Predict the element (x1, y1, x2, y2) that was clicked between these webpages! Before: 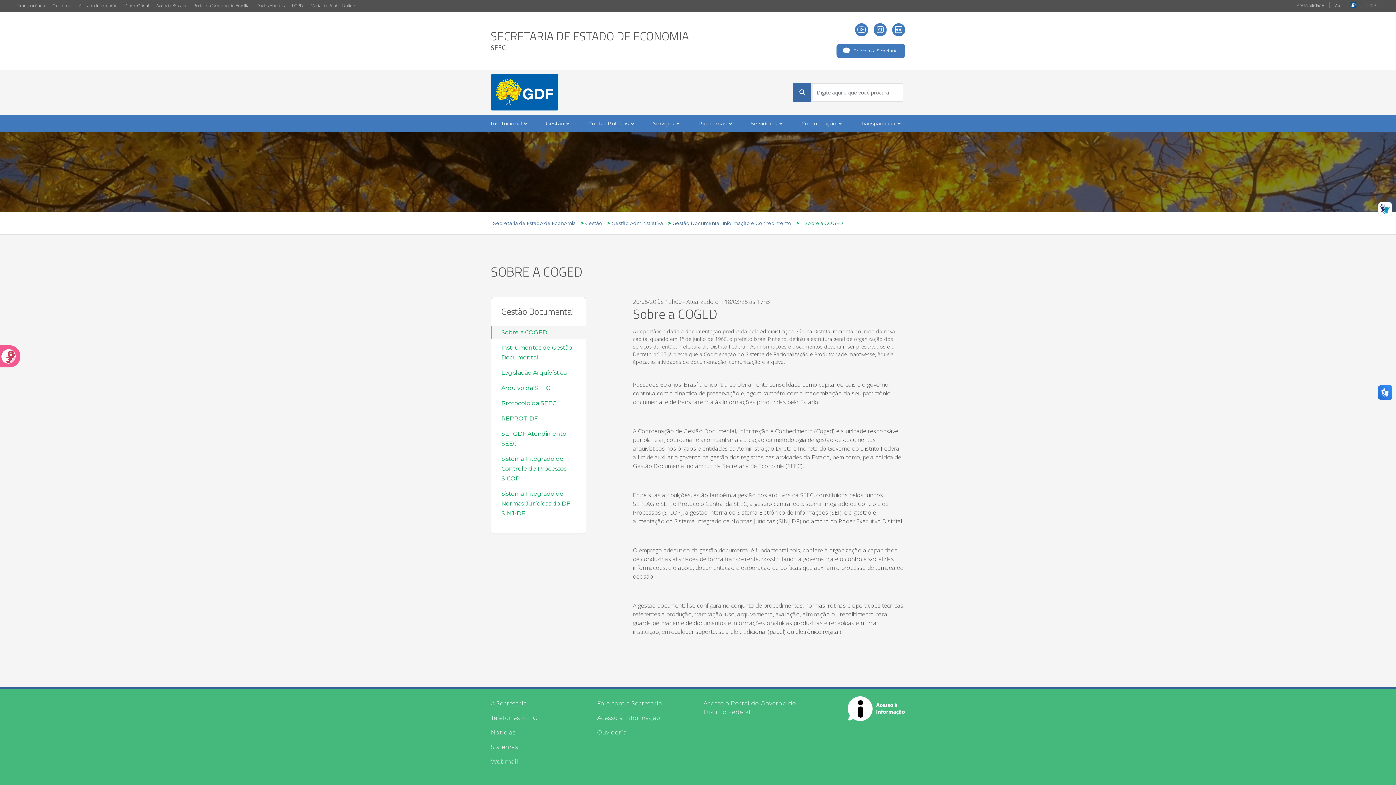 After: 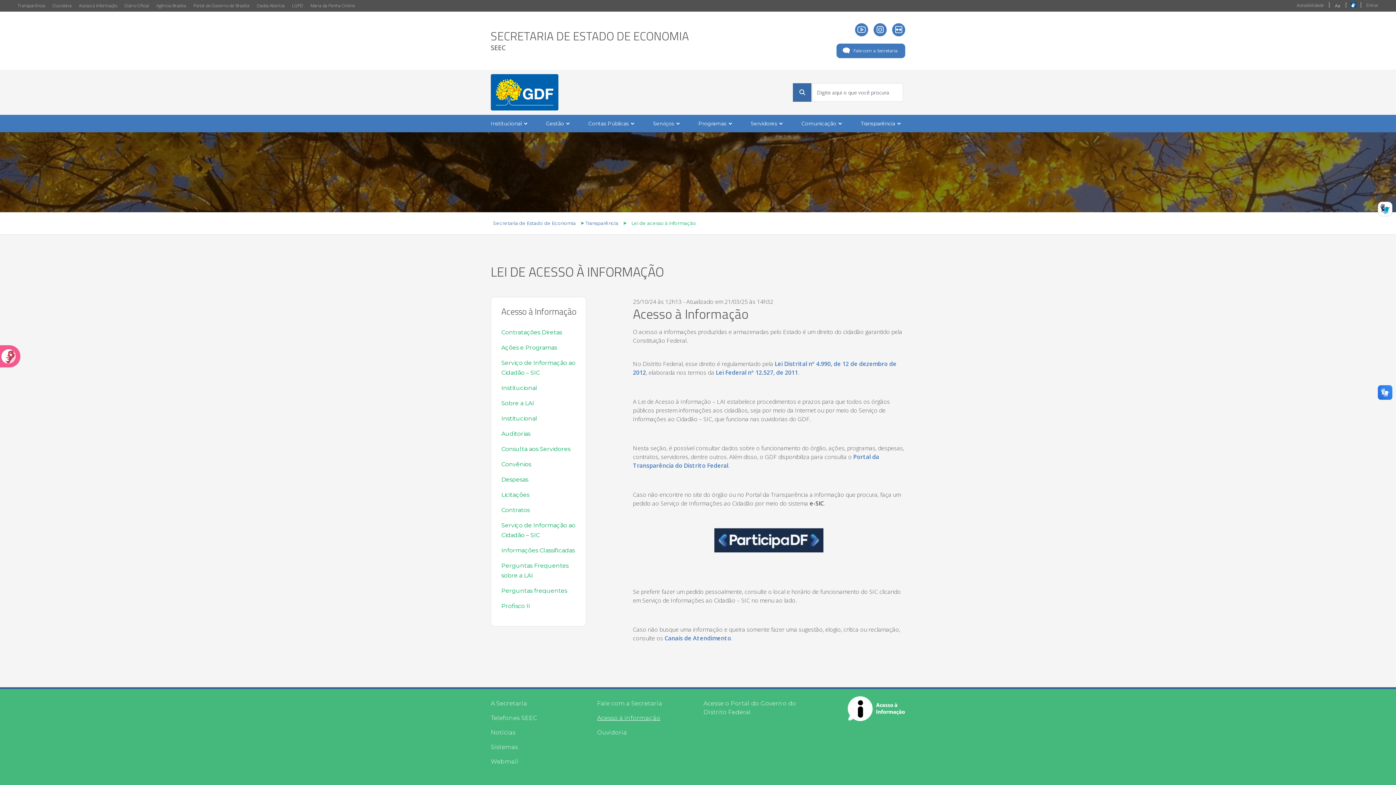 Action: bbox: (597, 714, 692, 722) label: Acesso à informação